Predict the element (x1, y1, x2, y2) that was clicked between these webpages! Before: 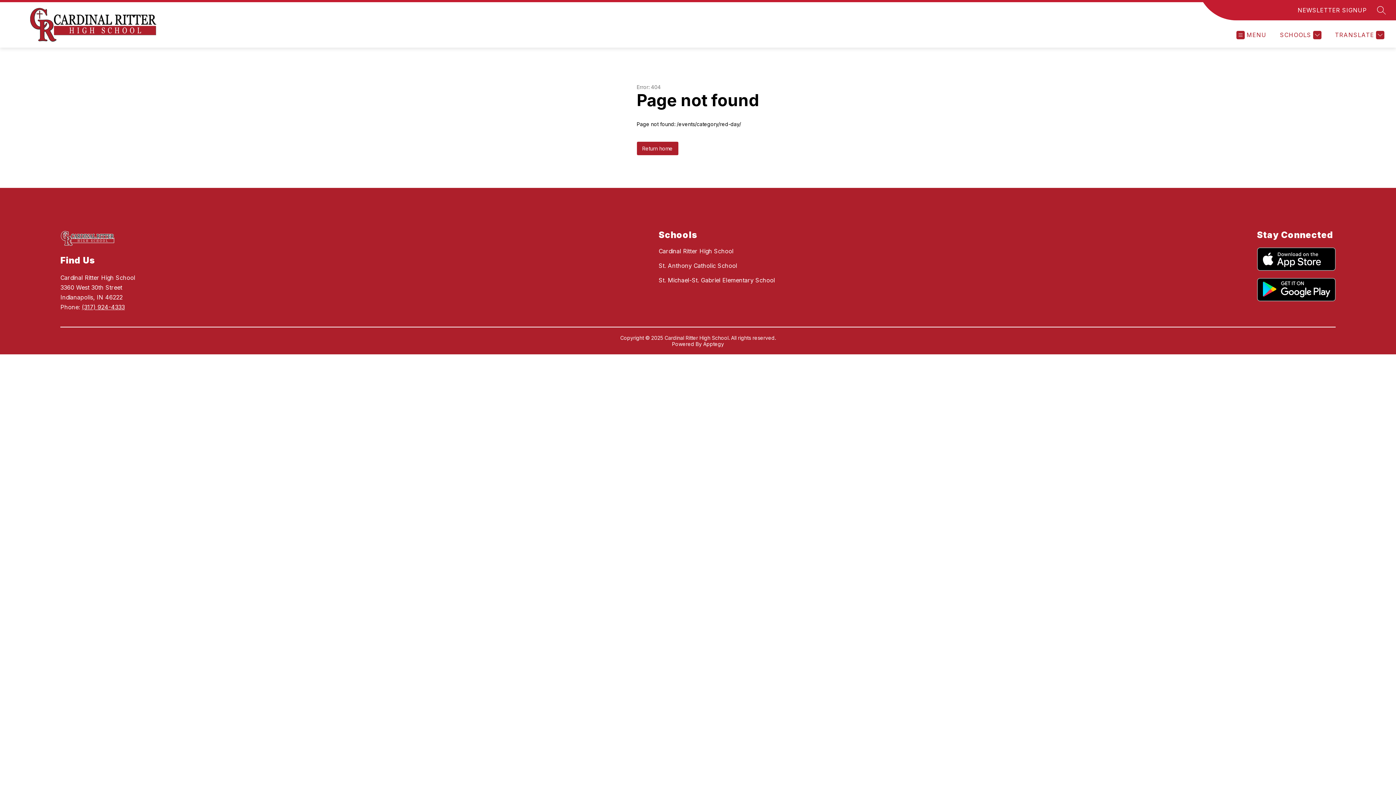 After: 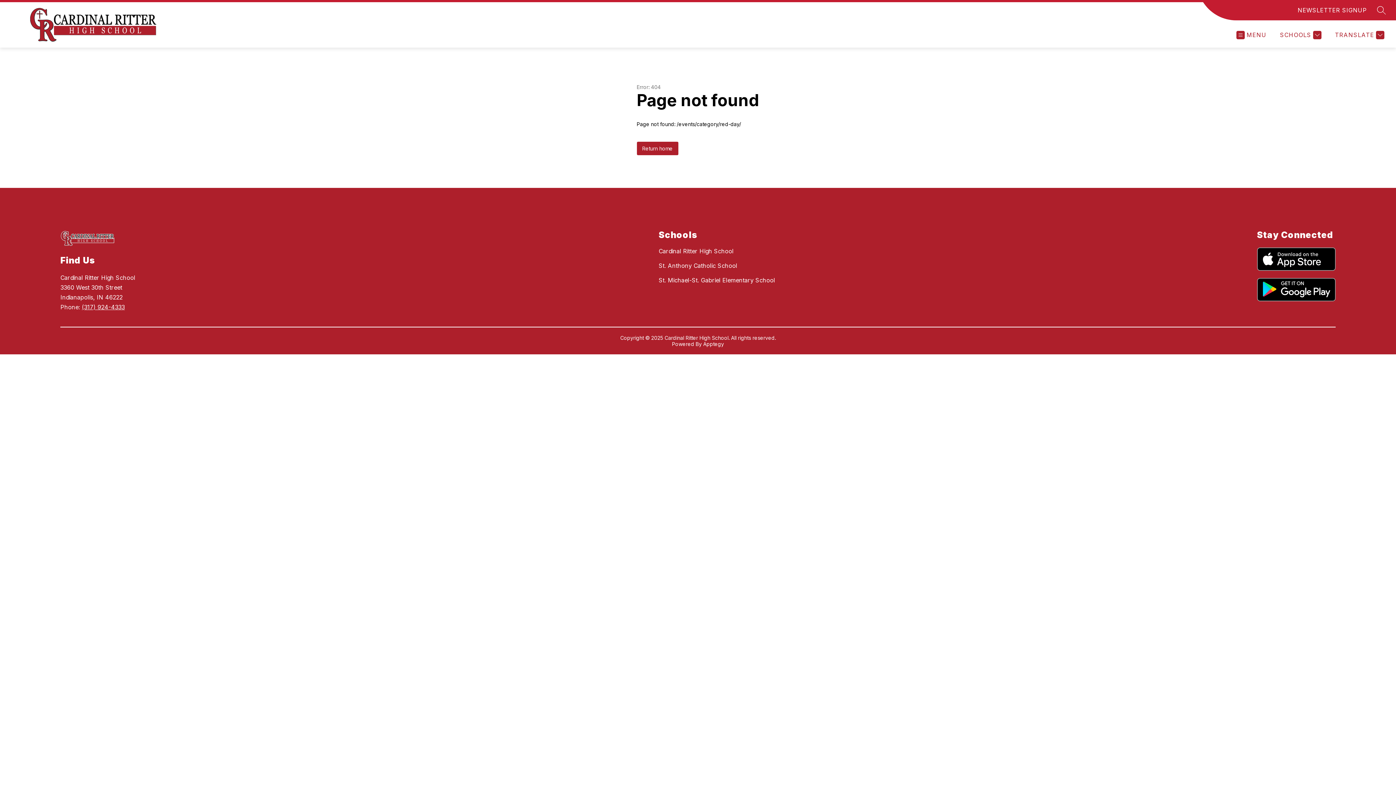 Action: bbox: (703, 341, 724, 347) label: Apptegy
Visit us to learn more